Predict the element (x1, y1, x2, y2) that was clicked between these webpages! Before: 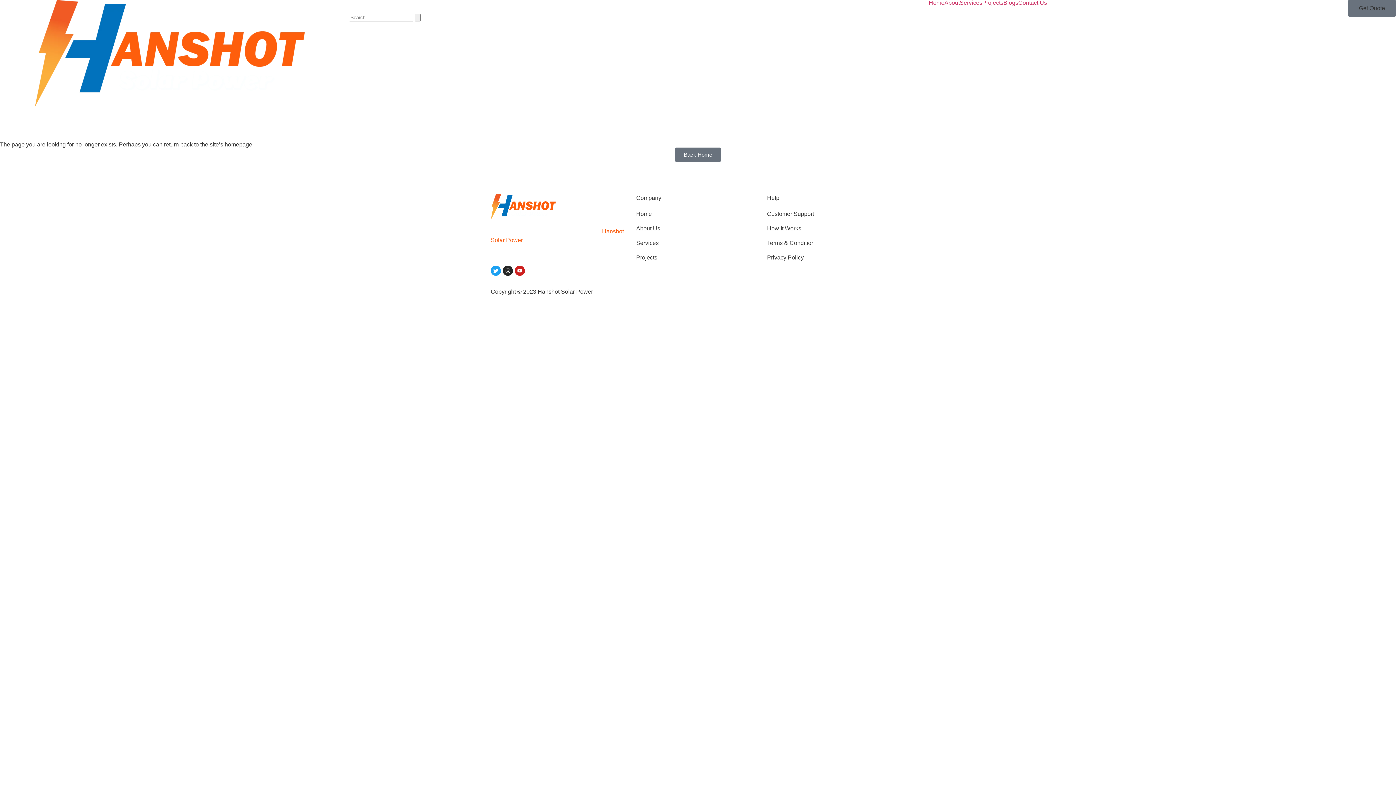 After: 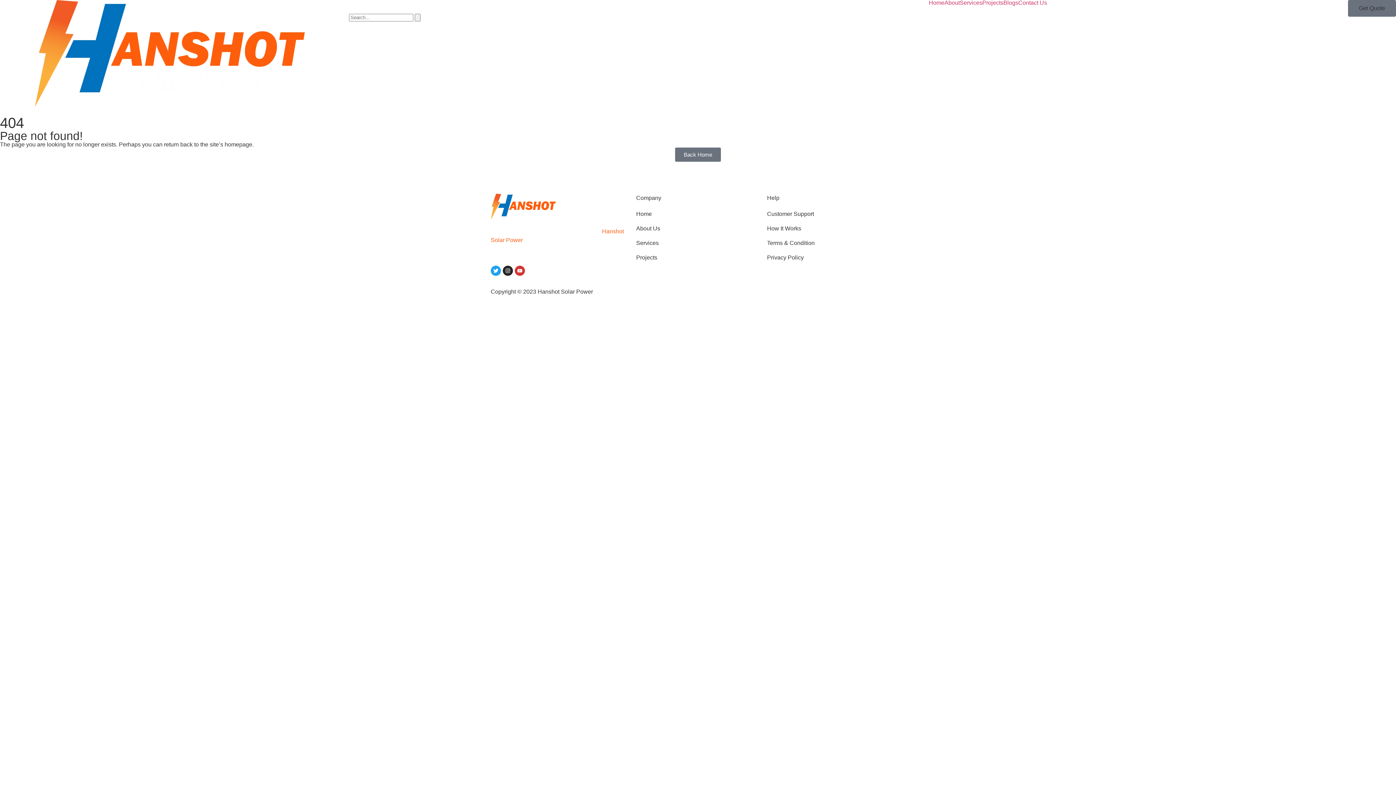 Action: bbox: (514, 265, 525, 276) label: Youtube